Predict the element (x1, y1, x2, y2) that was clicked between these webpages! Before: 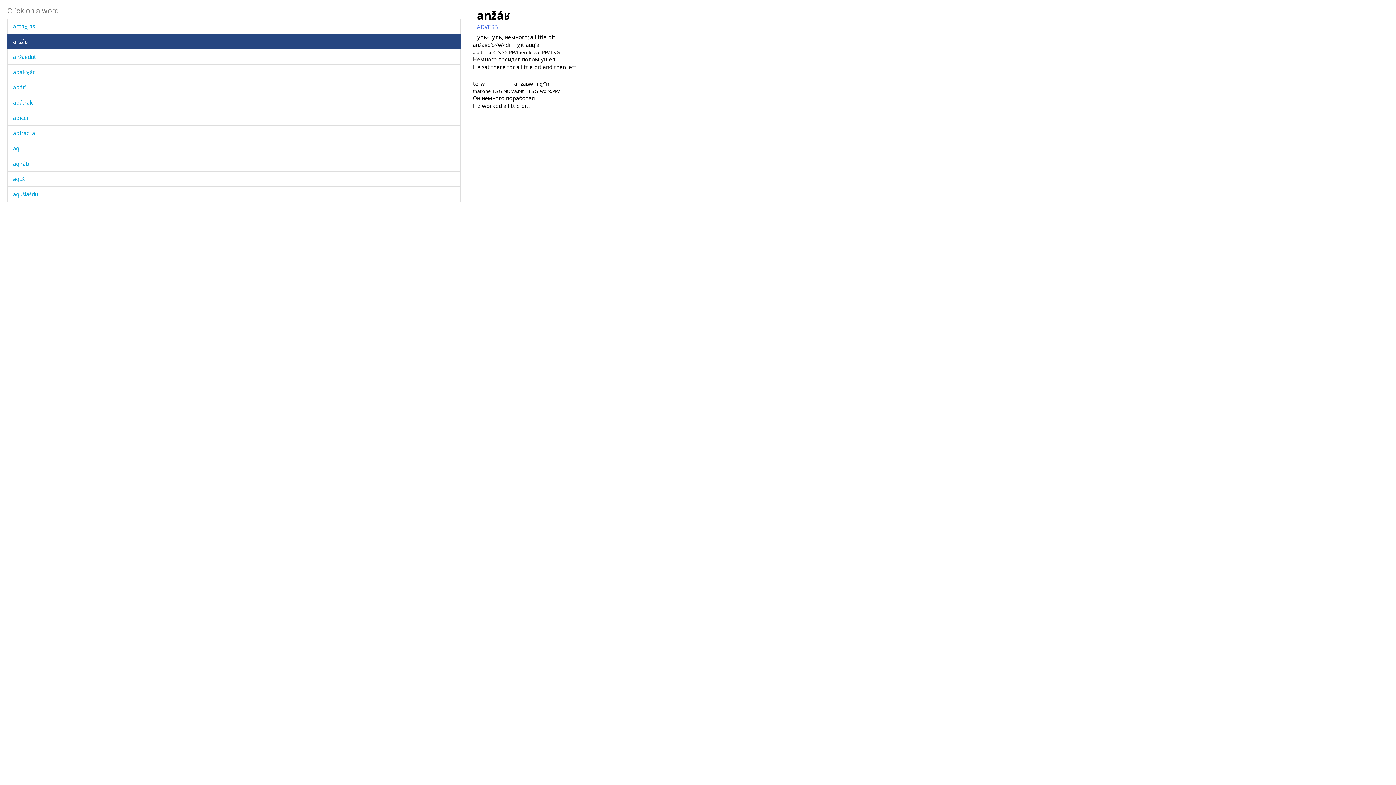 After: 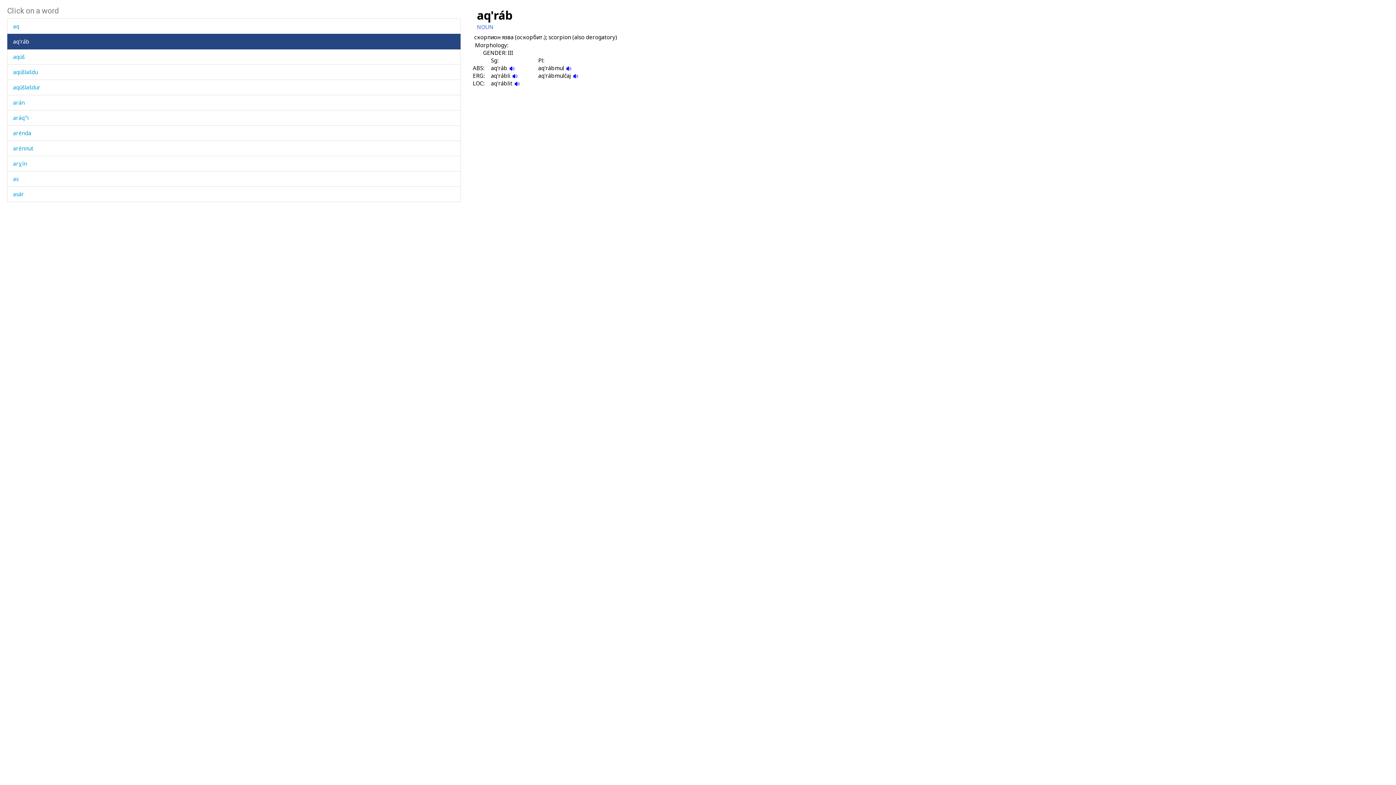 Action: bbox: (13, 160, 29, 167) label: aq'ráb